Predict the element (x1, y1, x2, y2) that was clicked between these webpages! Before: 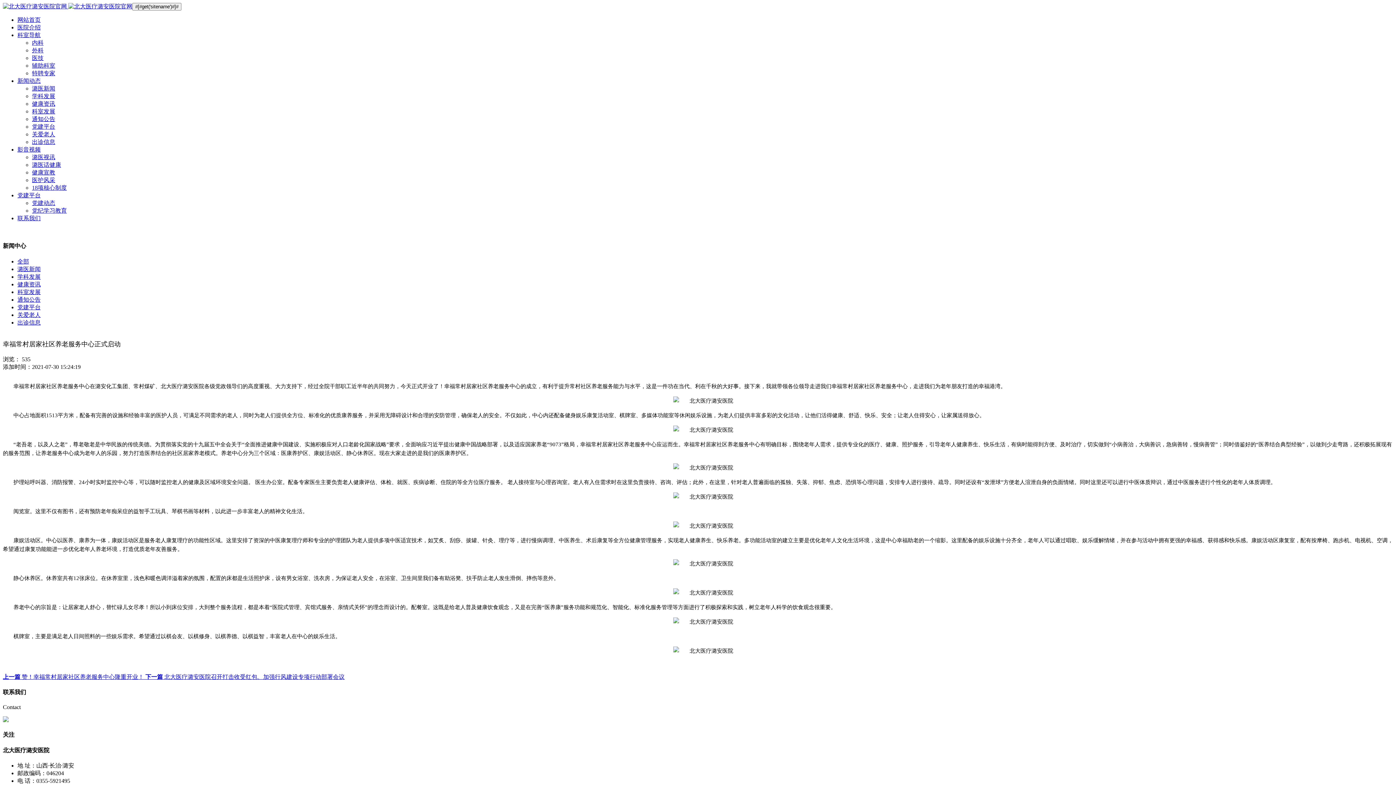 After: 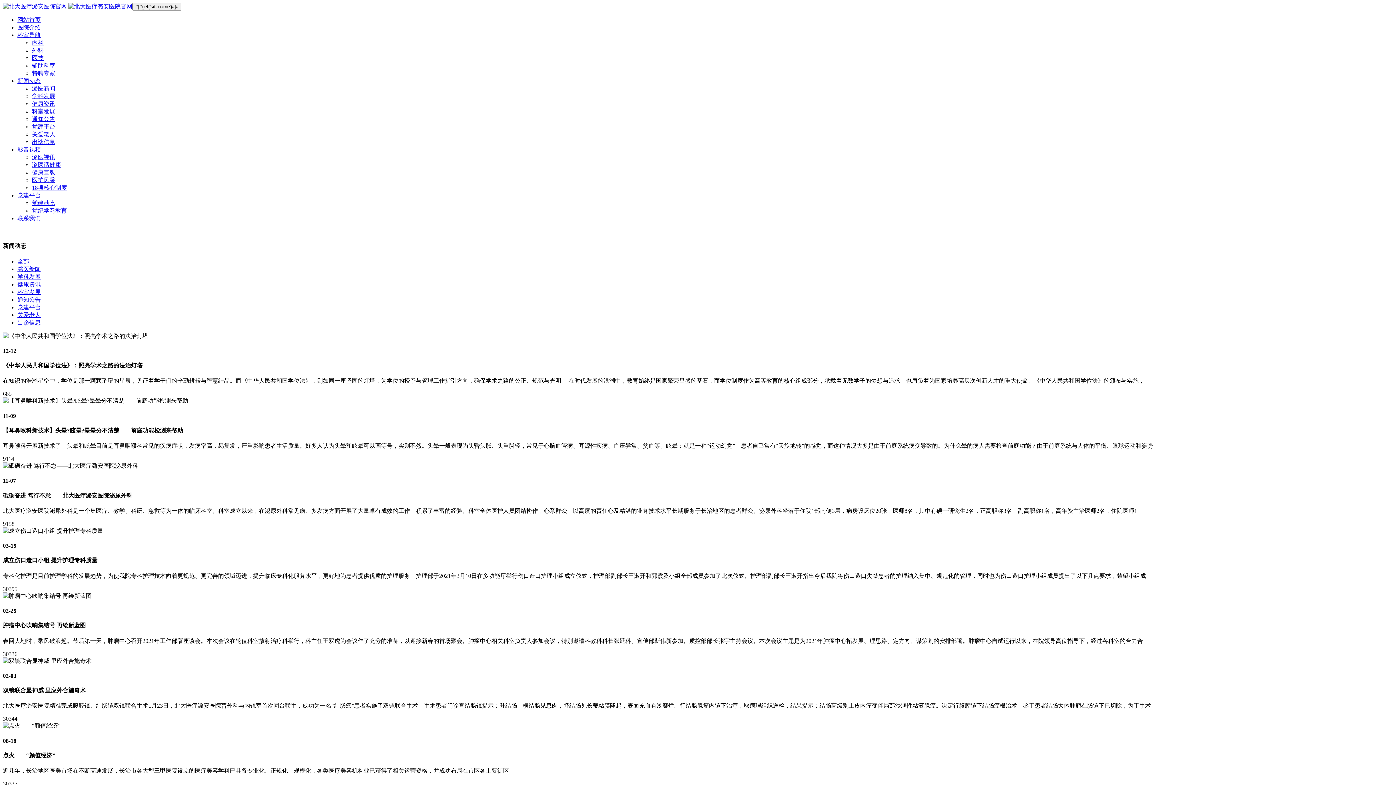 Action: label: 学科发展 bbox: (32, 93, 55, 99)